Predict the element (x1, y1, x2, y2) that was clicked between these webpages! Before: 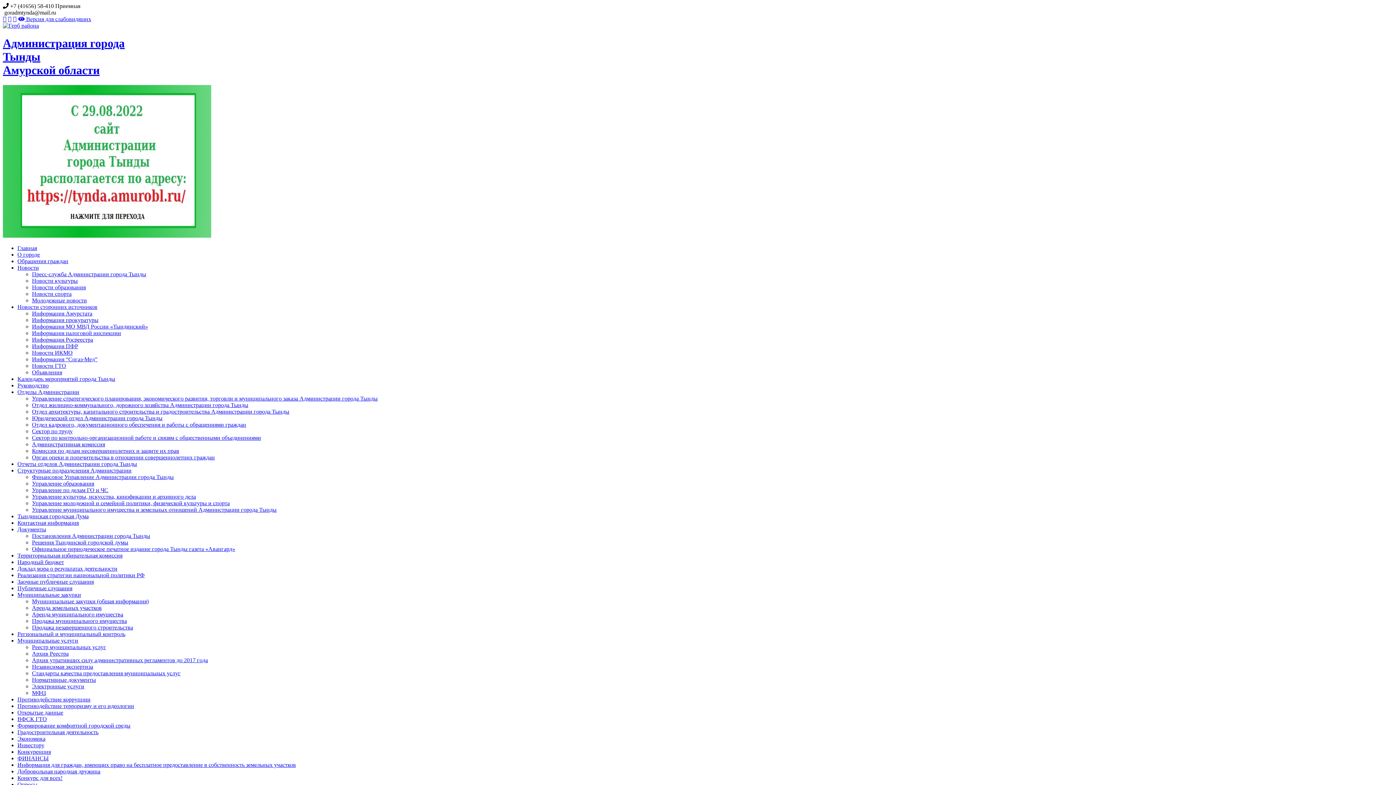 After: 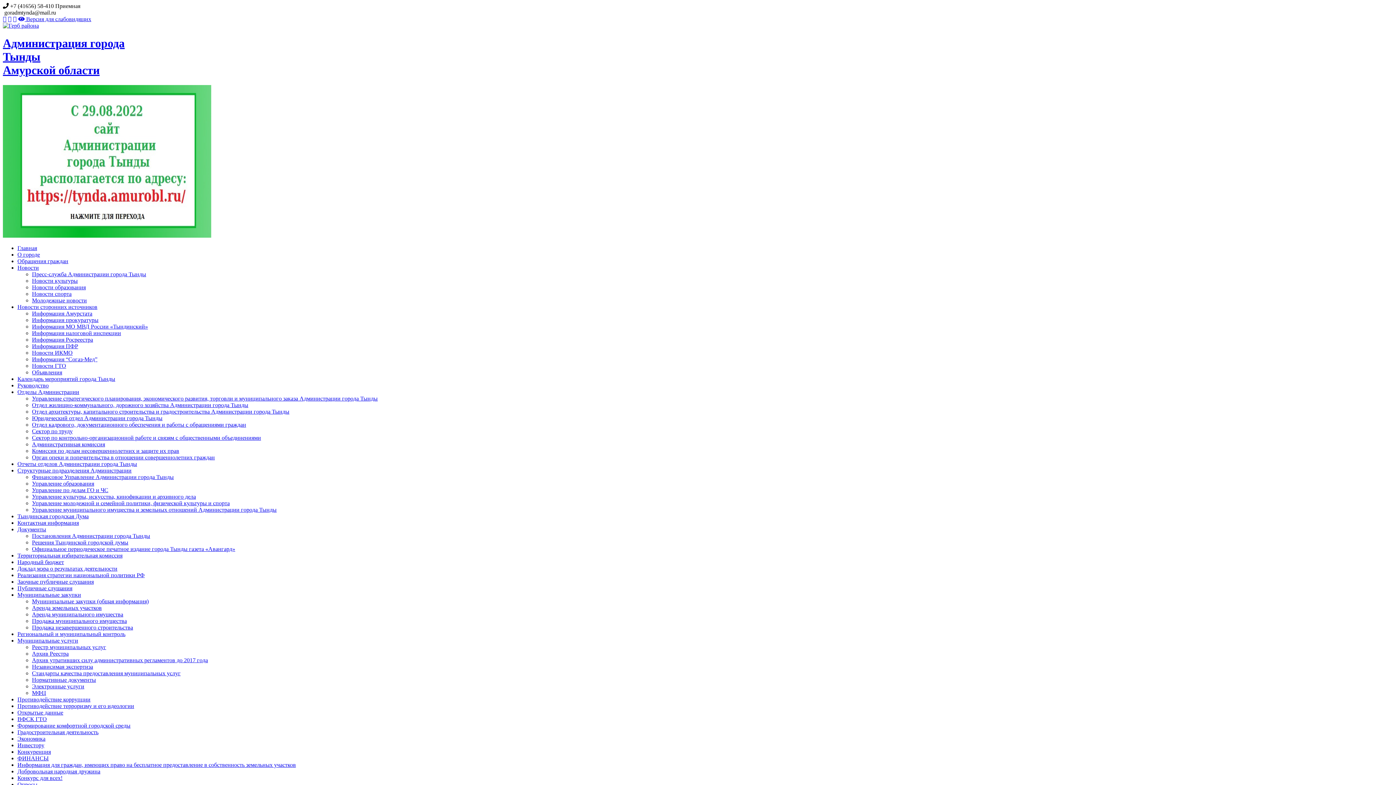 Action: bbox: (17, 264, 38, 270) label: Новости